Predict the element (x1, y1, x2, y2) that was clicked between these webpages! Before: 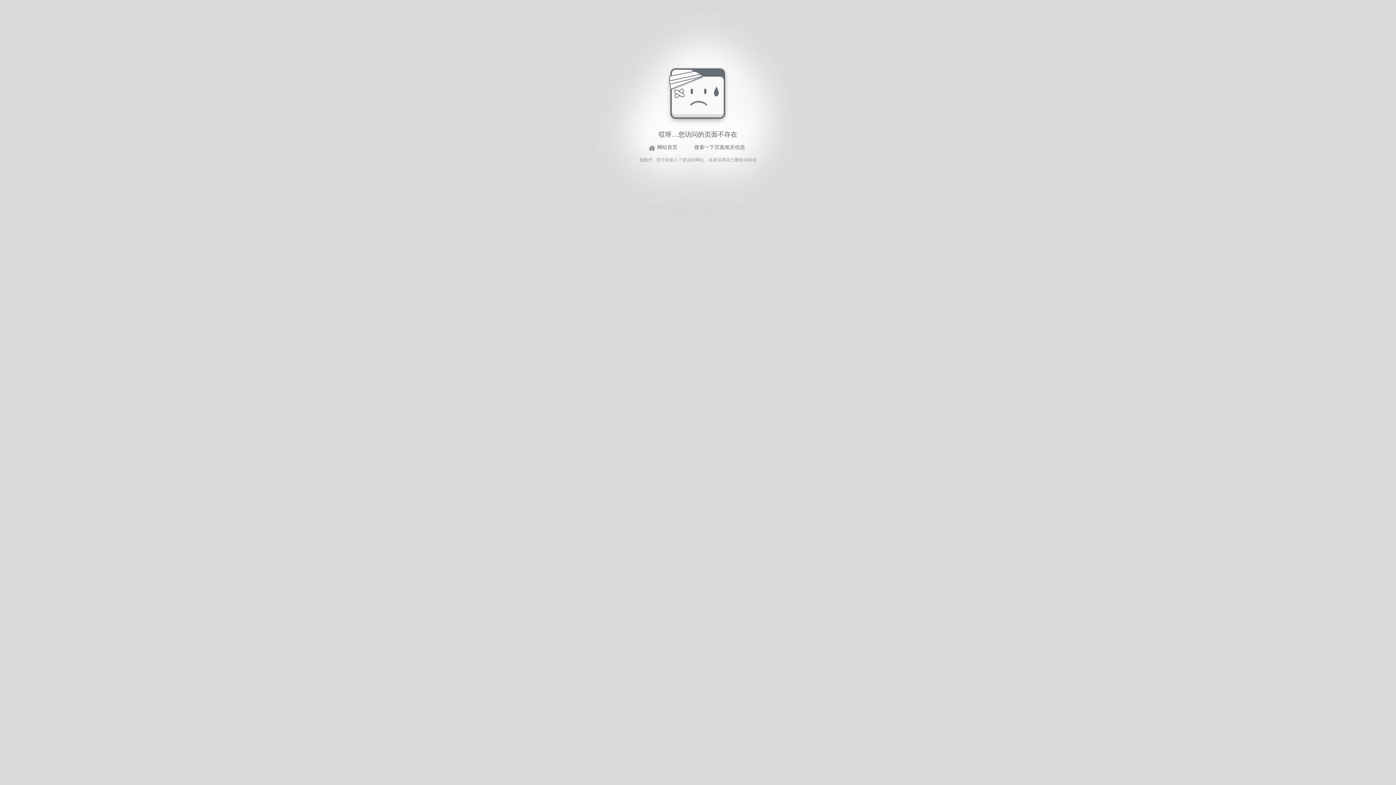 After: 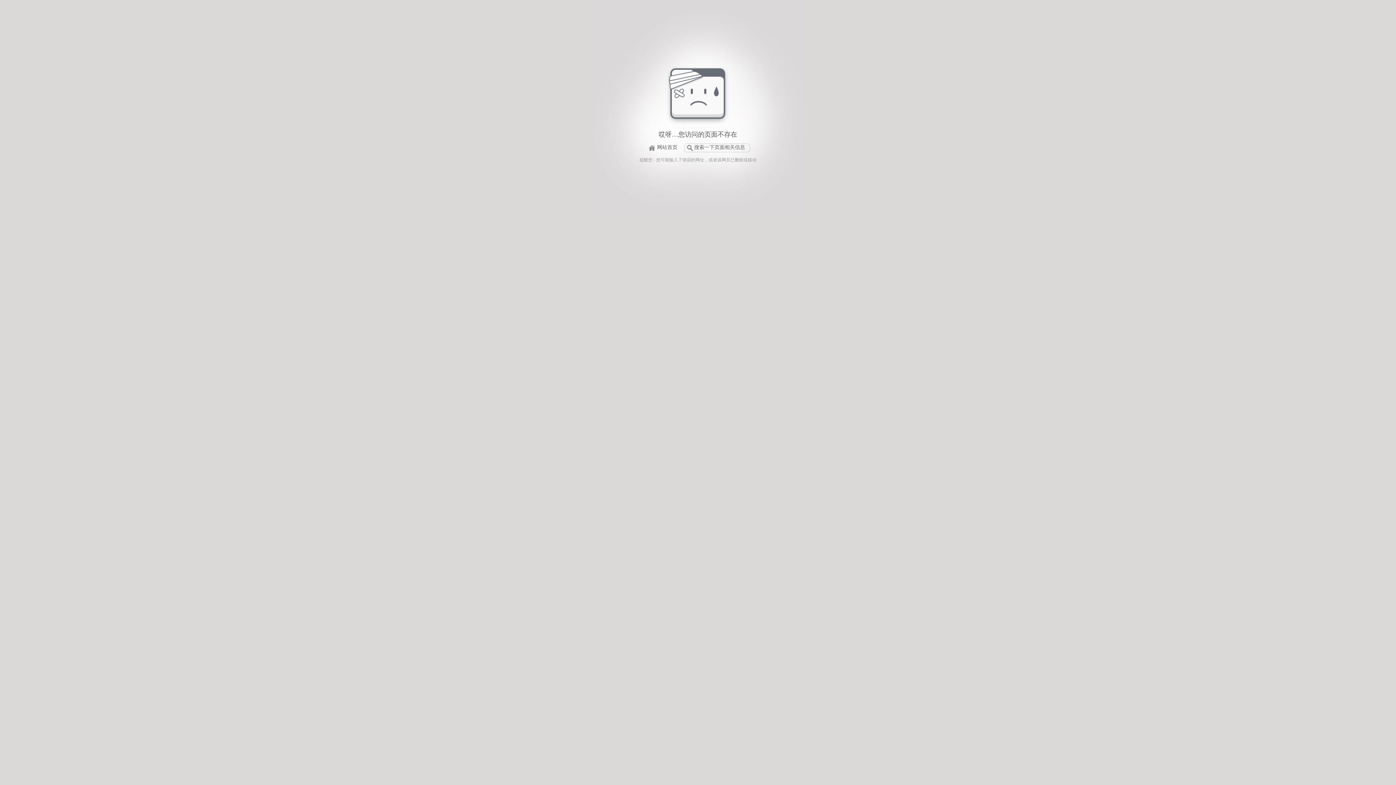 Action: label: 搜索一下页面相关信息 bbox: (684, 143, 750, 152)